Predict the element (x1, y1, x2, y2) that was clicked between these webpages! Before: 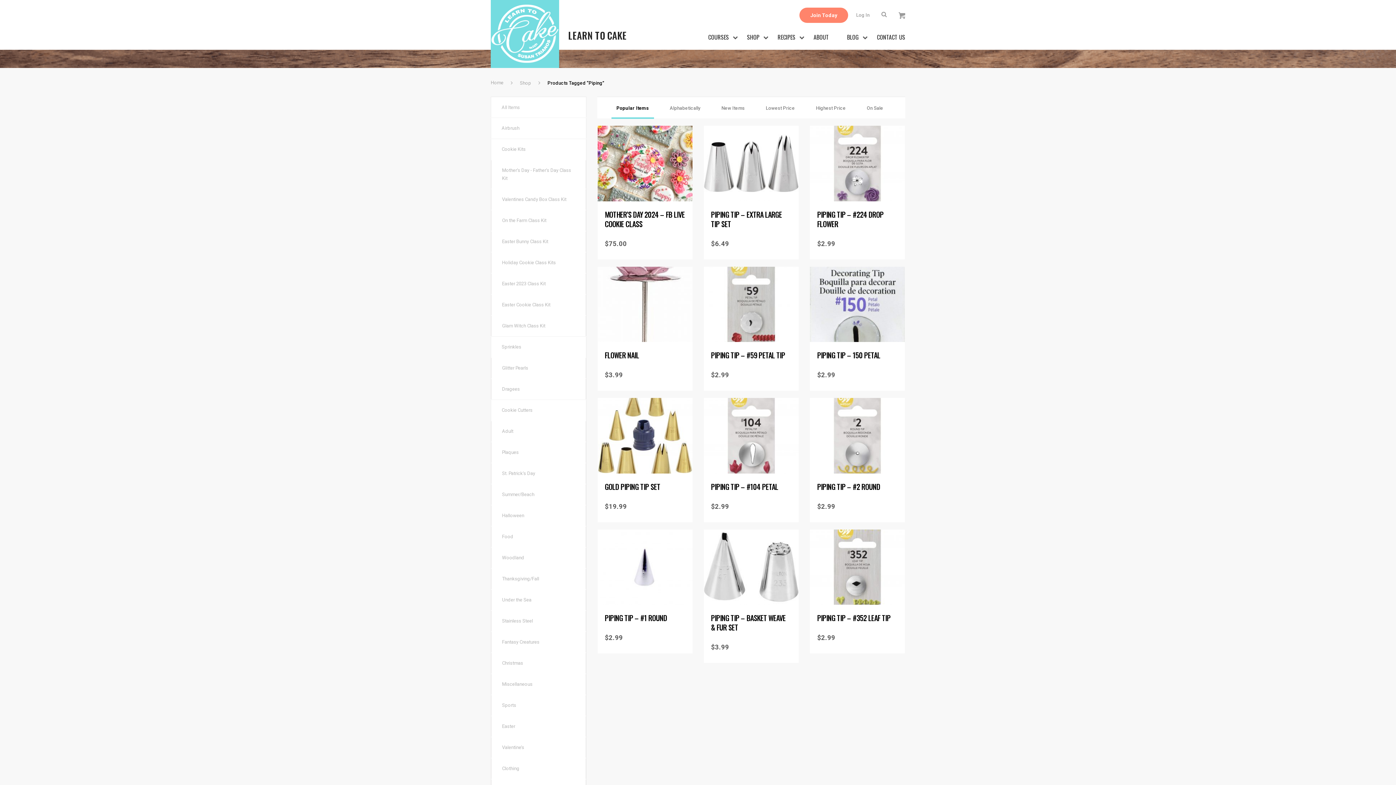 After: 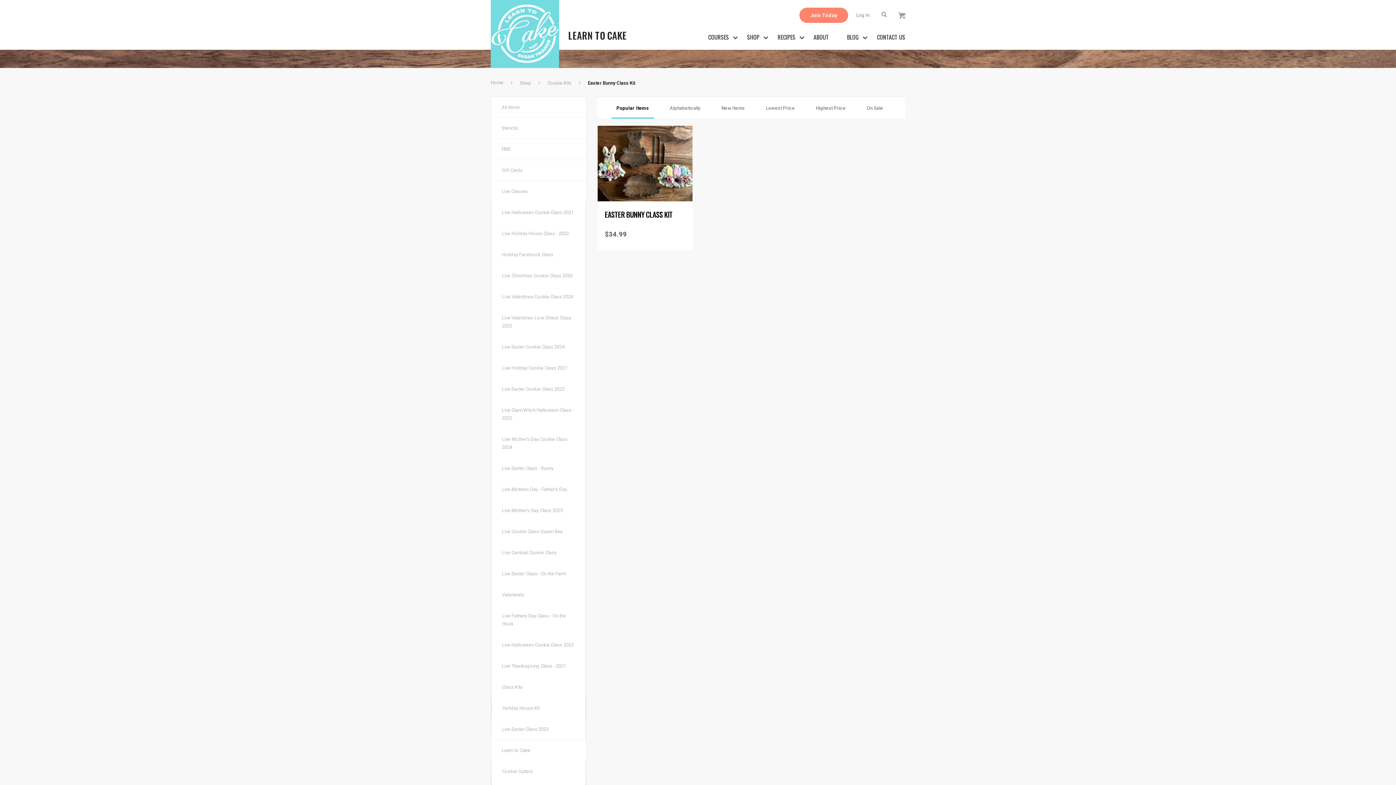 Action: label: Easter Bunny Class Kit bbox: (491, 231, 585, 252)